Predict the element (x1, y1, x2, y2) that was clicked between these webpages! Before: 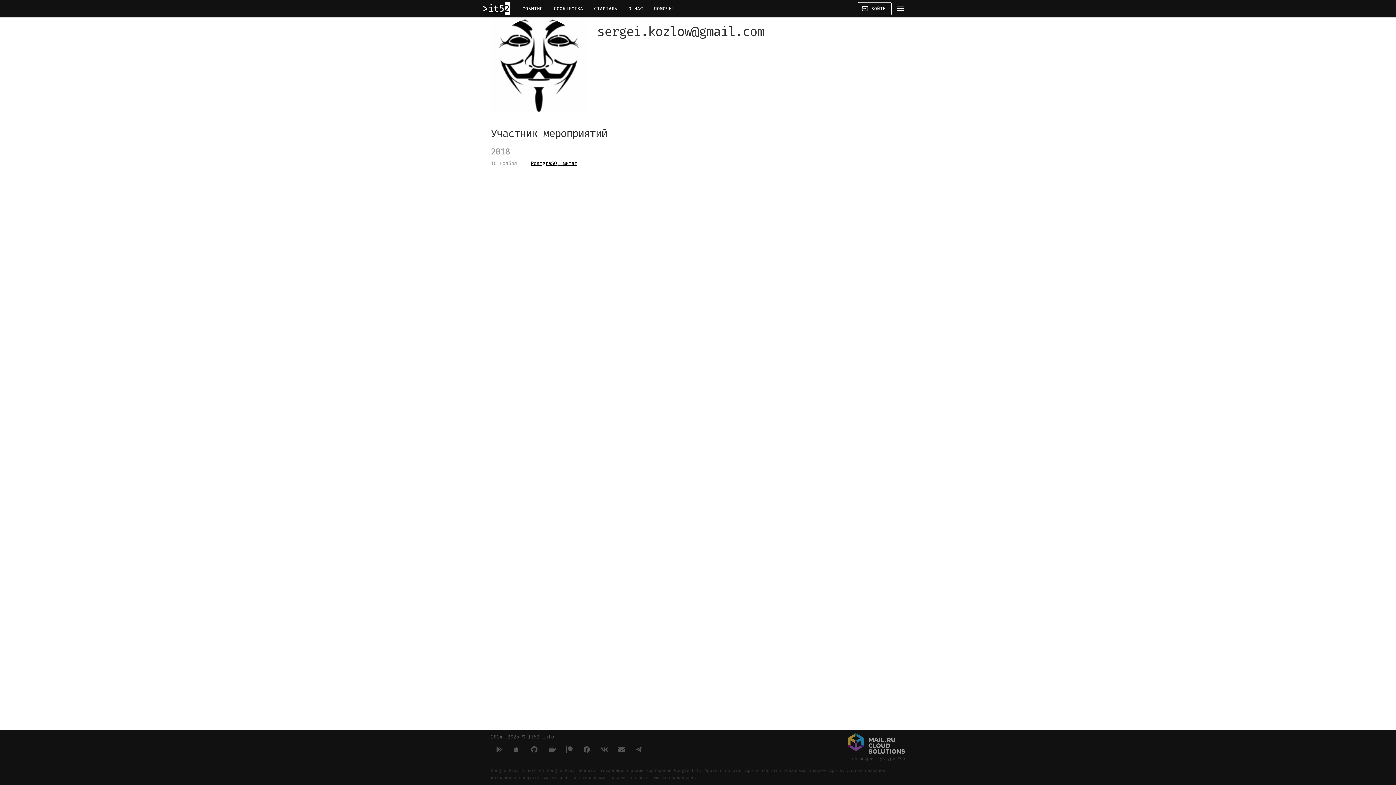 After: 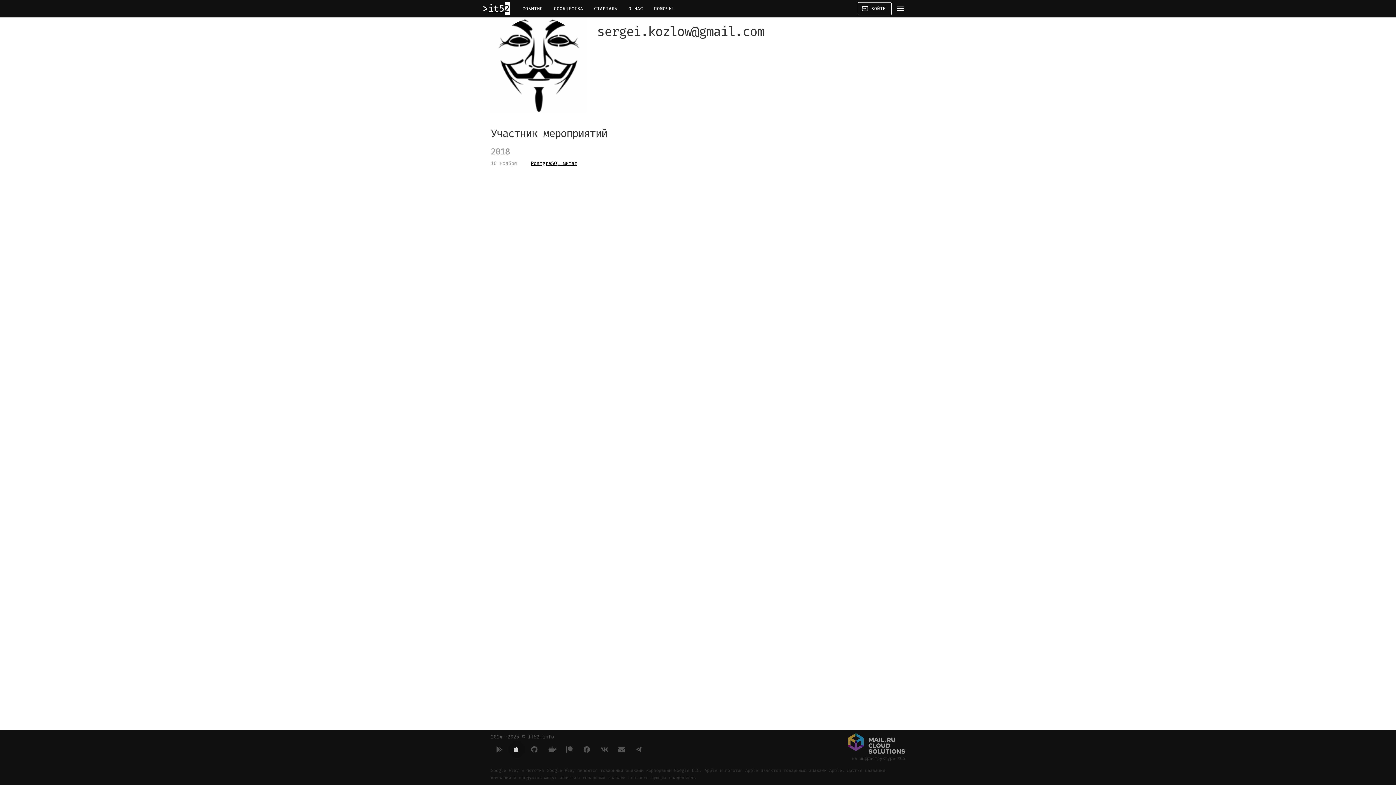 Action: bbox: (508, 741, 525, 758)